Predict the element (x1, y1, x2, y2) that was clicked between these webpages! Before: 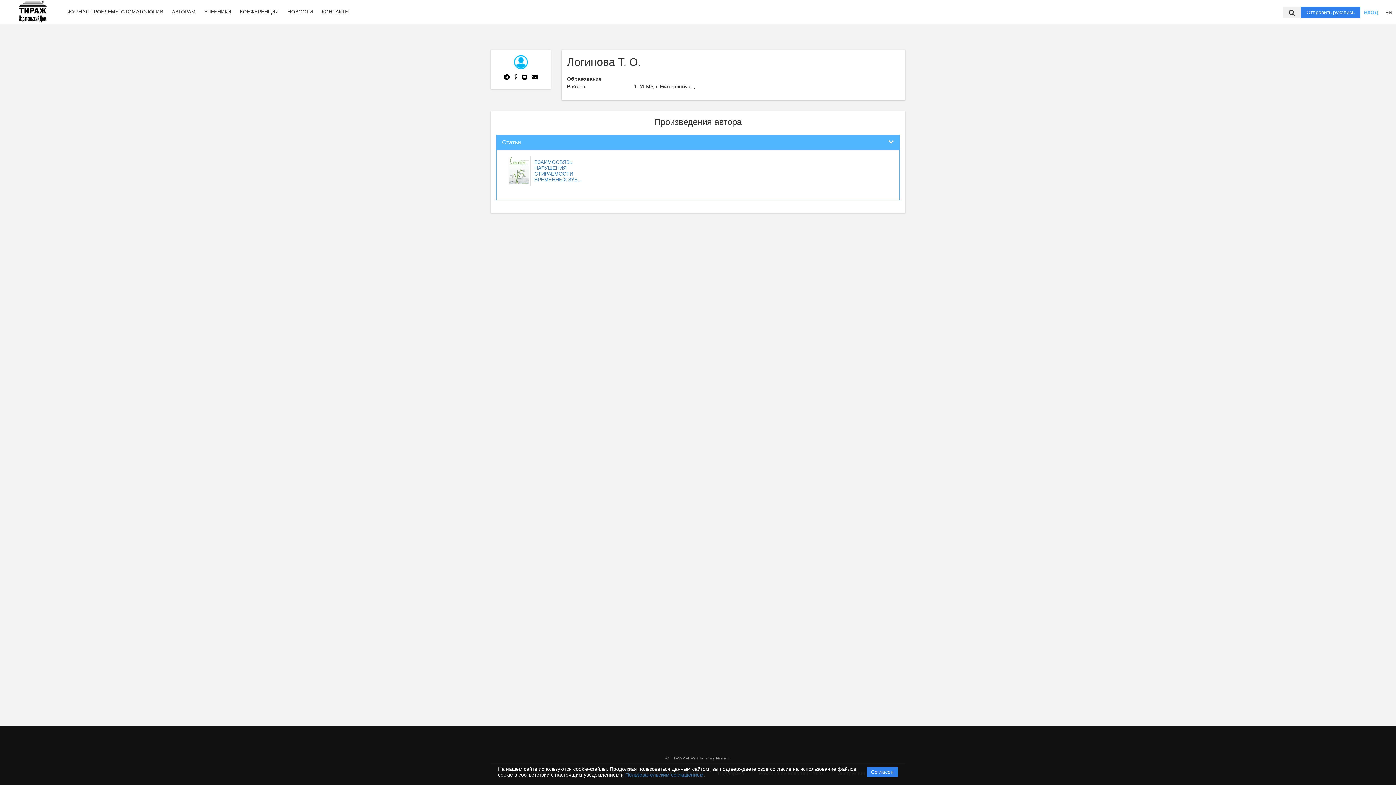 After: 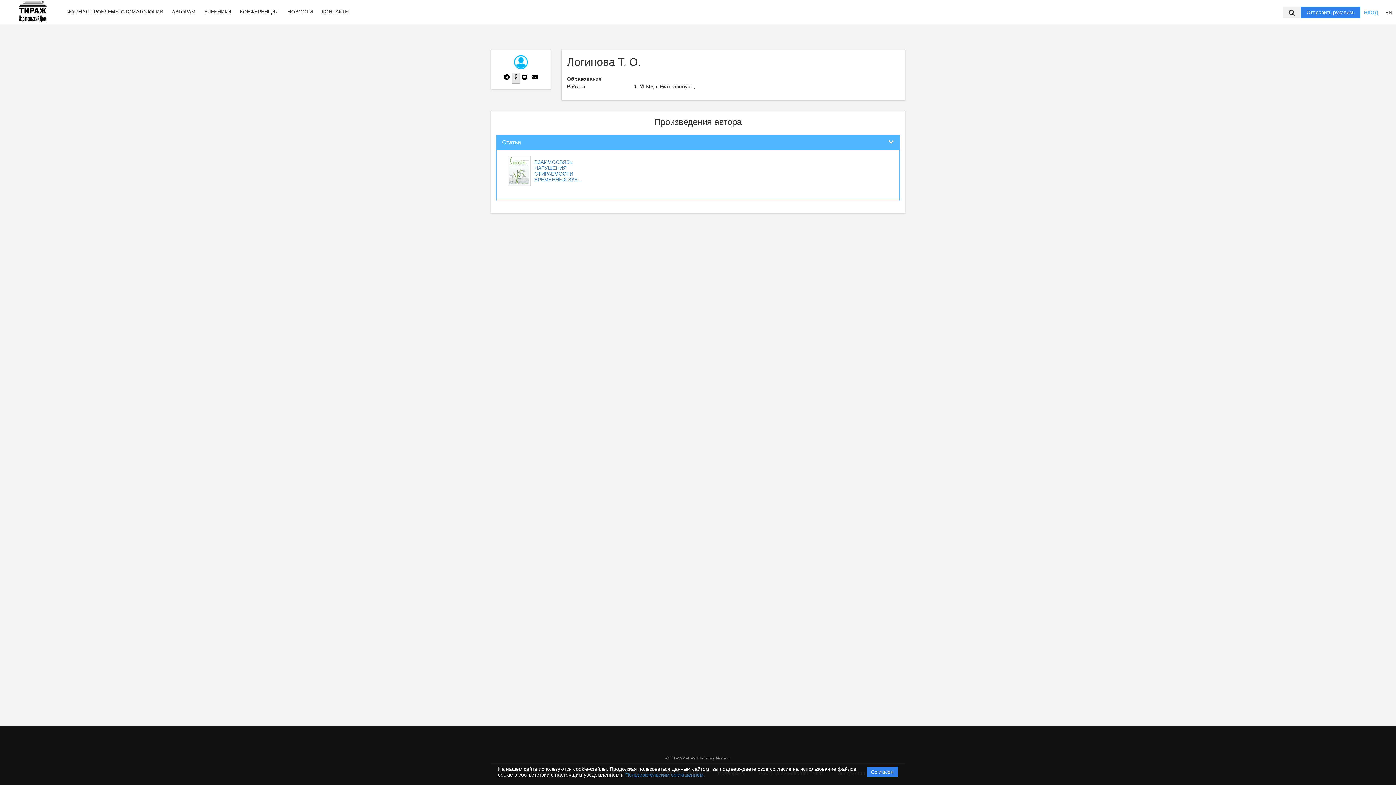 Action: bbox: (511, 72, 519, 83)